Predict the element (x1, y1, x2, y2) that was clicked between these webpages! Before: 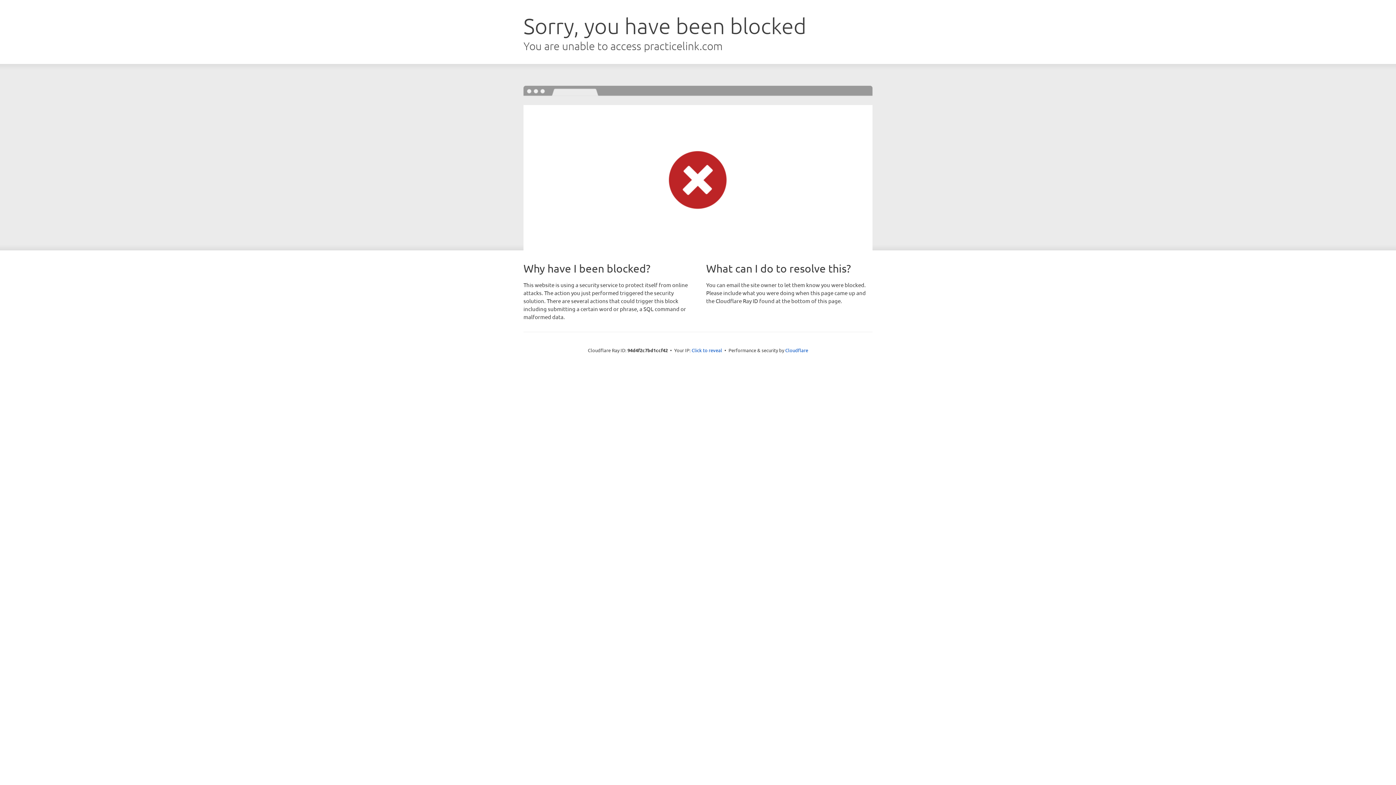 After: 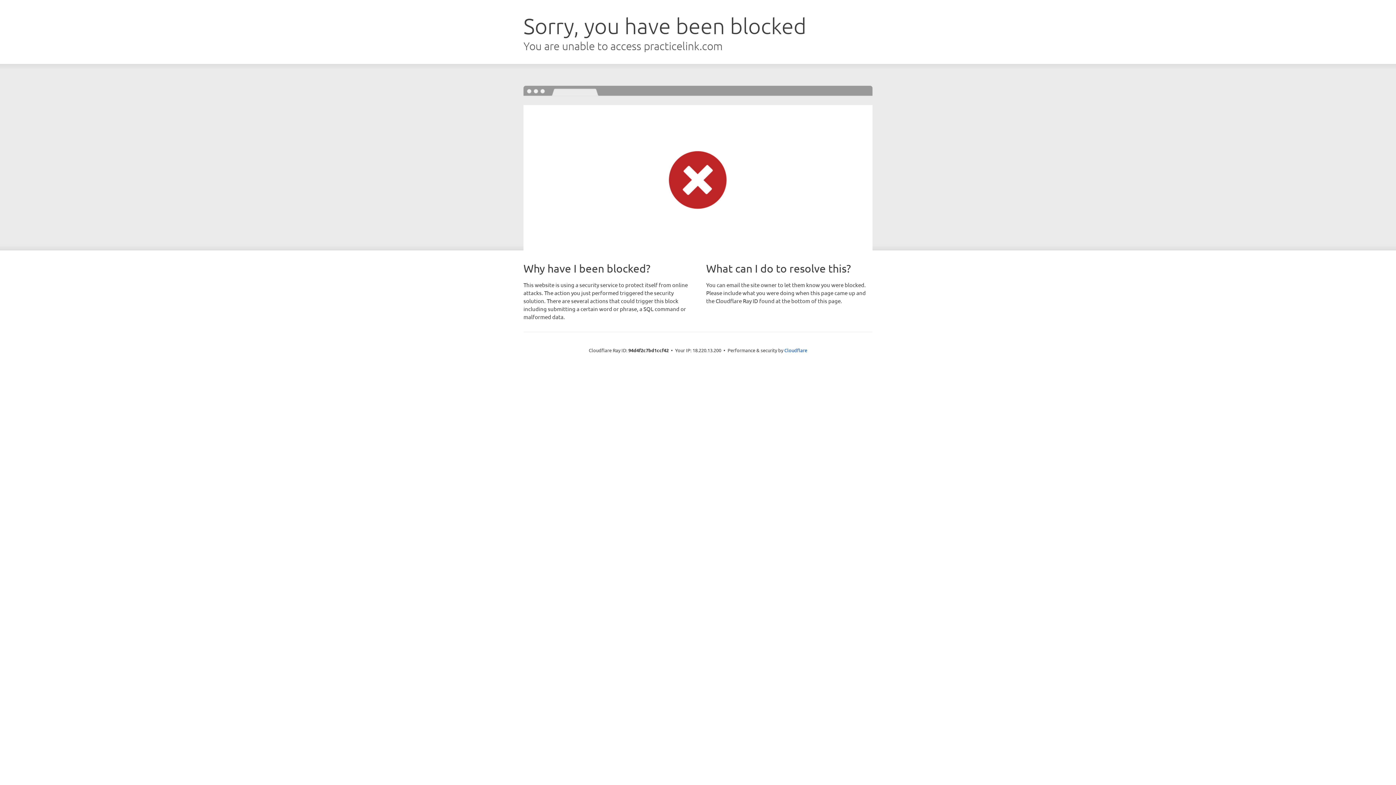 Action: bbox: (691, 346, 722, 353) label: Click to reveal